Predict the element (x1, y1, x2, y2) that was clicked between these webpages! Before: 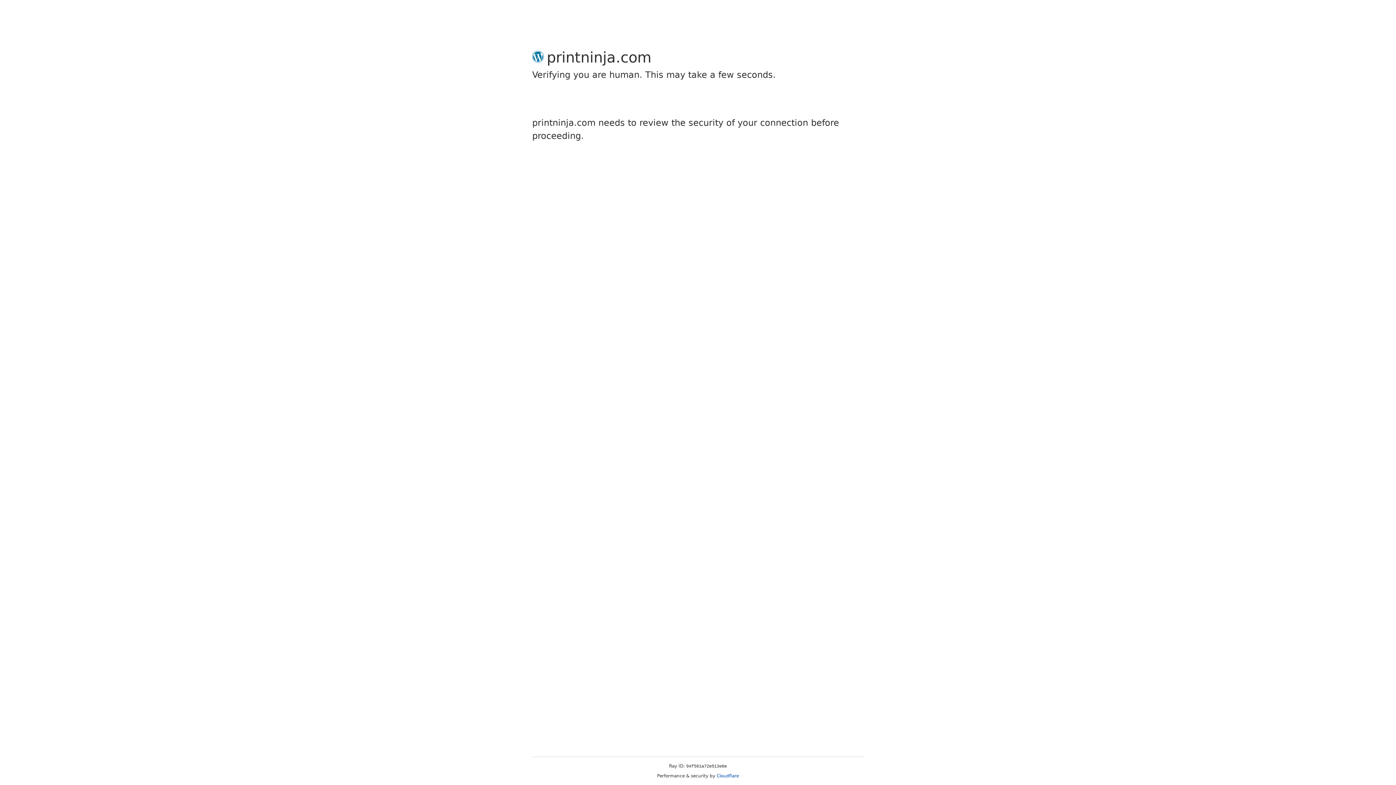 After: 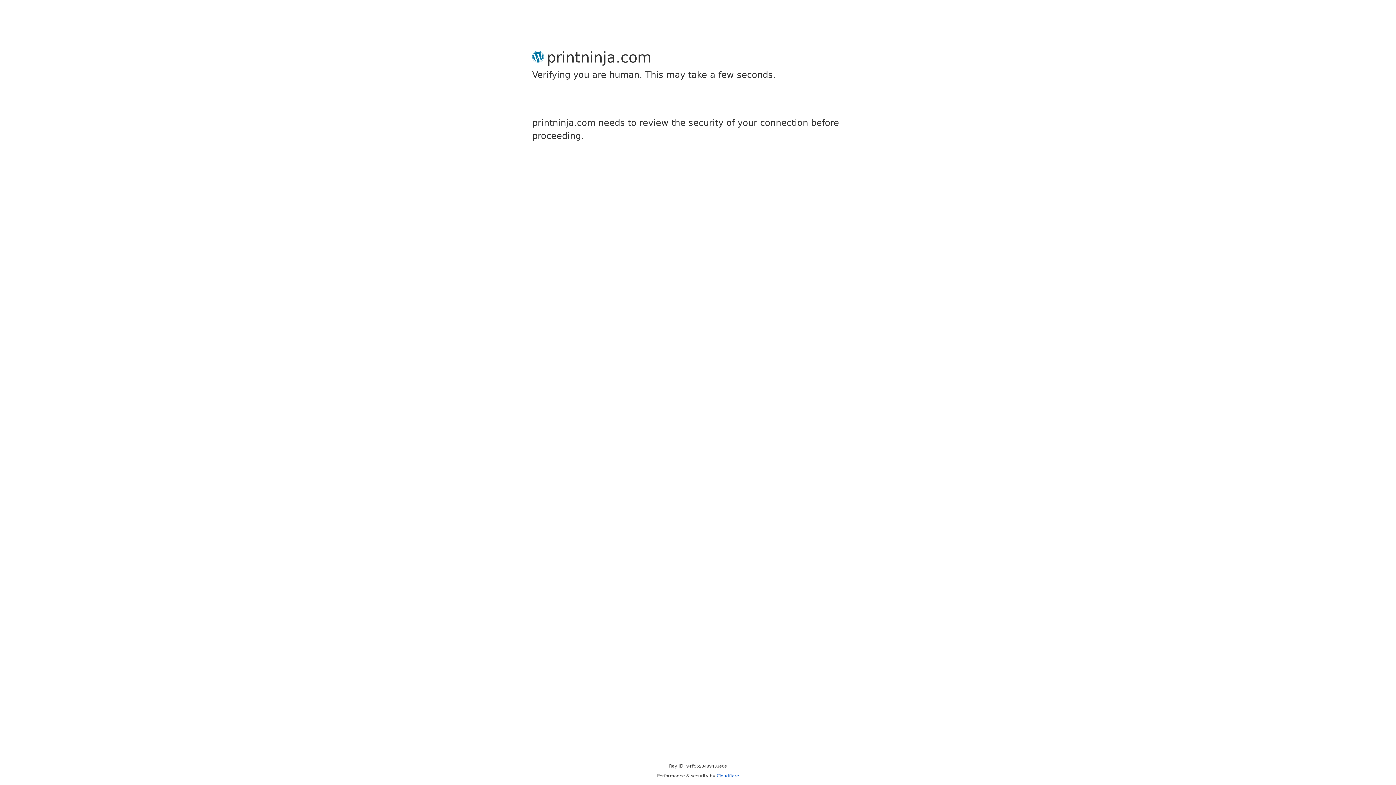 Action: label: Cloudflare bbox: (716, 773, 739, 778)